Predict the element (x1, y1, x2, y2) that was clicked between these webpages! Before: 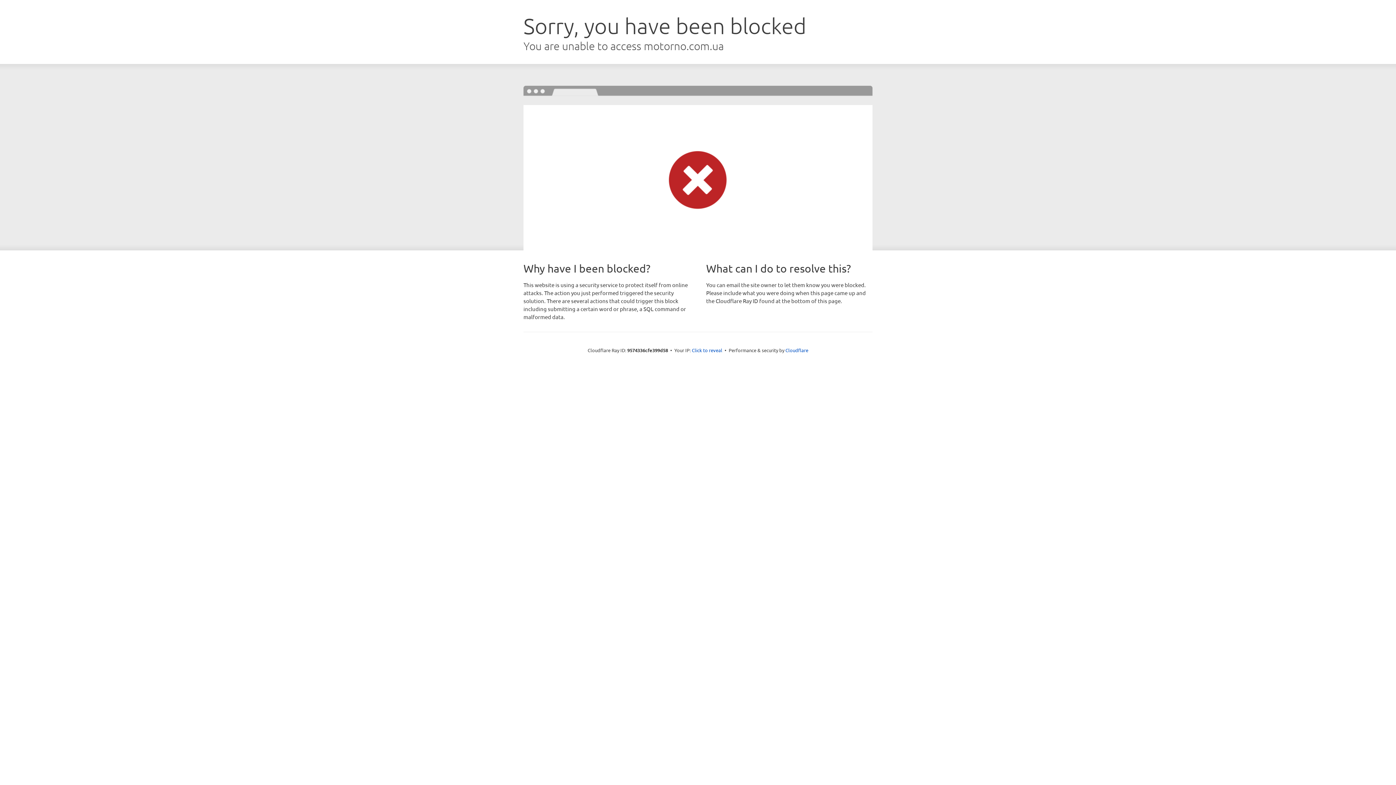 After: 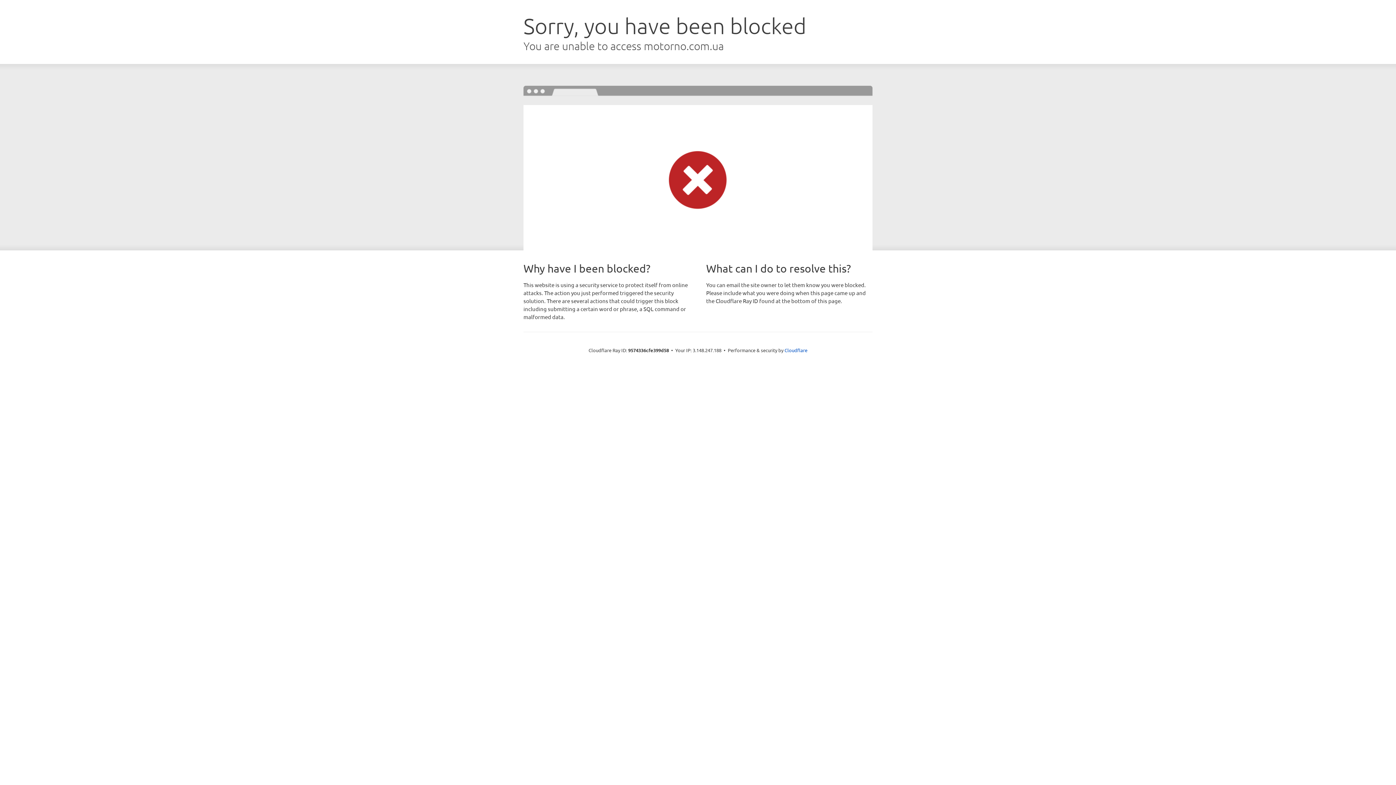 Action: bbox: (692, 346, 722, 353) label: Click to reveal